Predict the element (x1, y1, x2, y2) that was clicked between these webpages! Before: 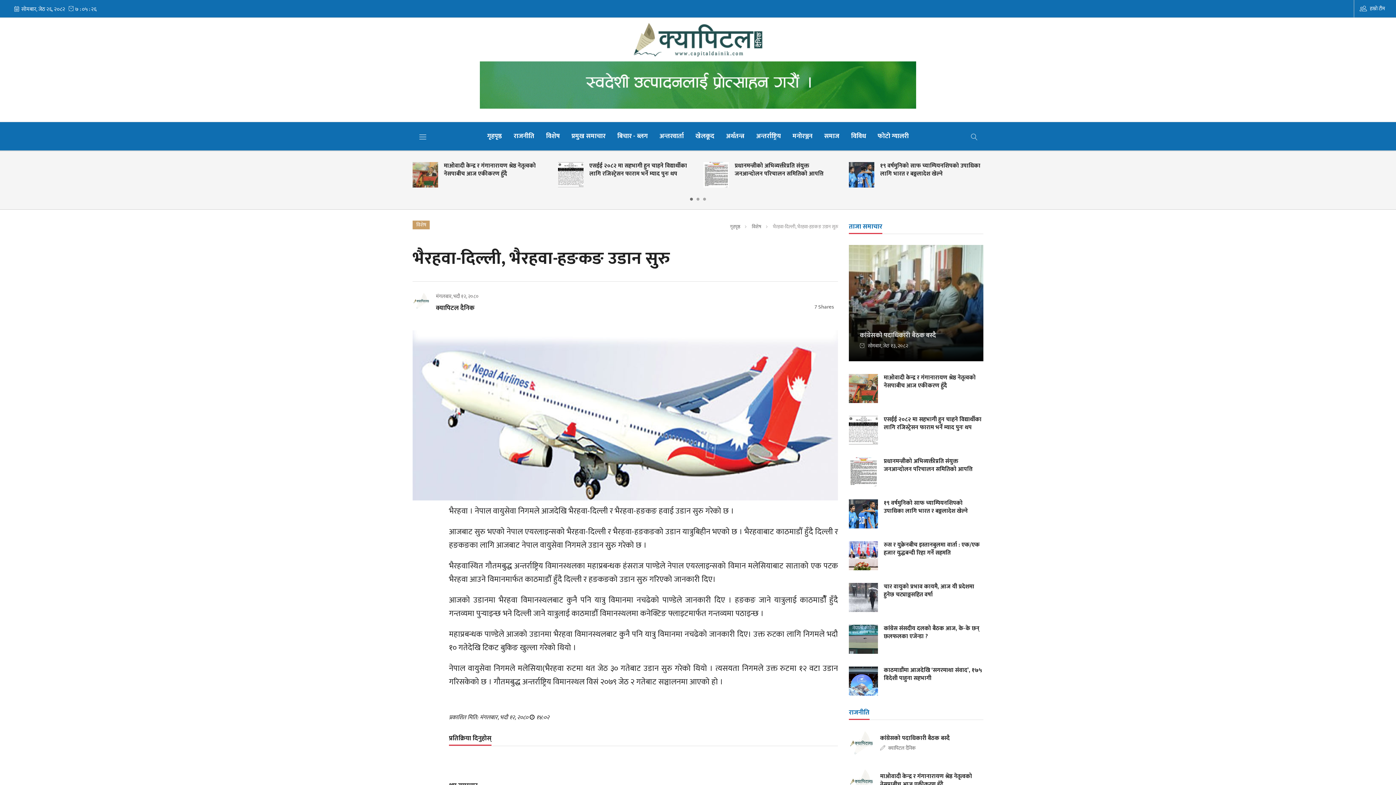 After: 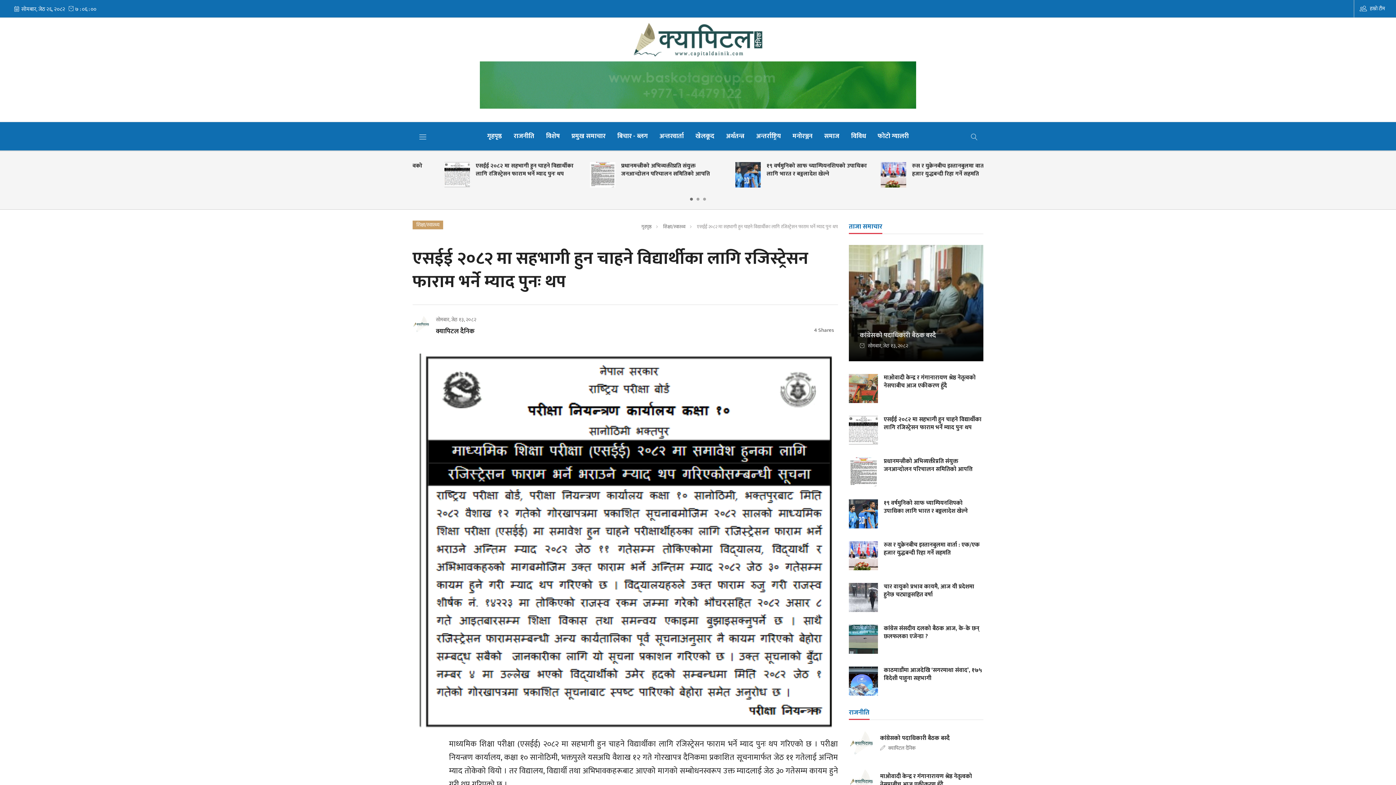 Action: label: एसईई २०८२ मा सहभागी हुन चाहने विद्यार्थीका लागि रजिस्ट्रेसन फाराम भर्ने म्याद पुनः थप bbox: (849, 416, 983, 445)